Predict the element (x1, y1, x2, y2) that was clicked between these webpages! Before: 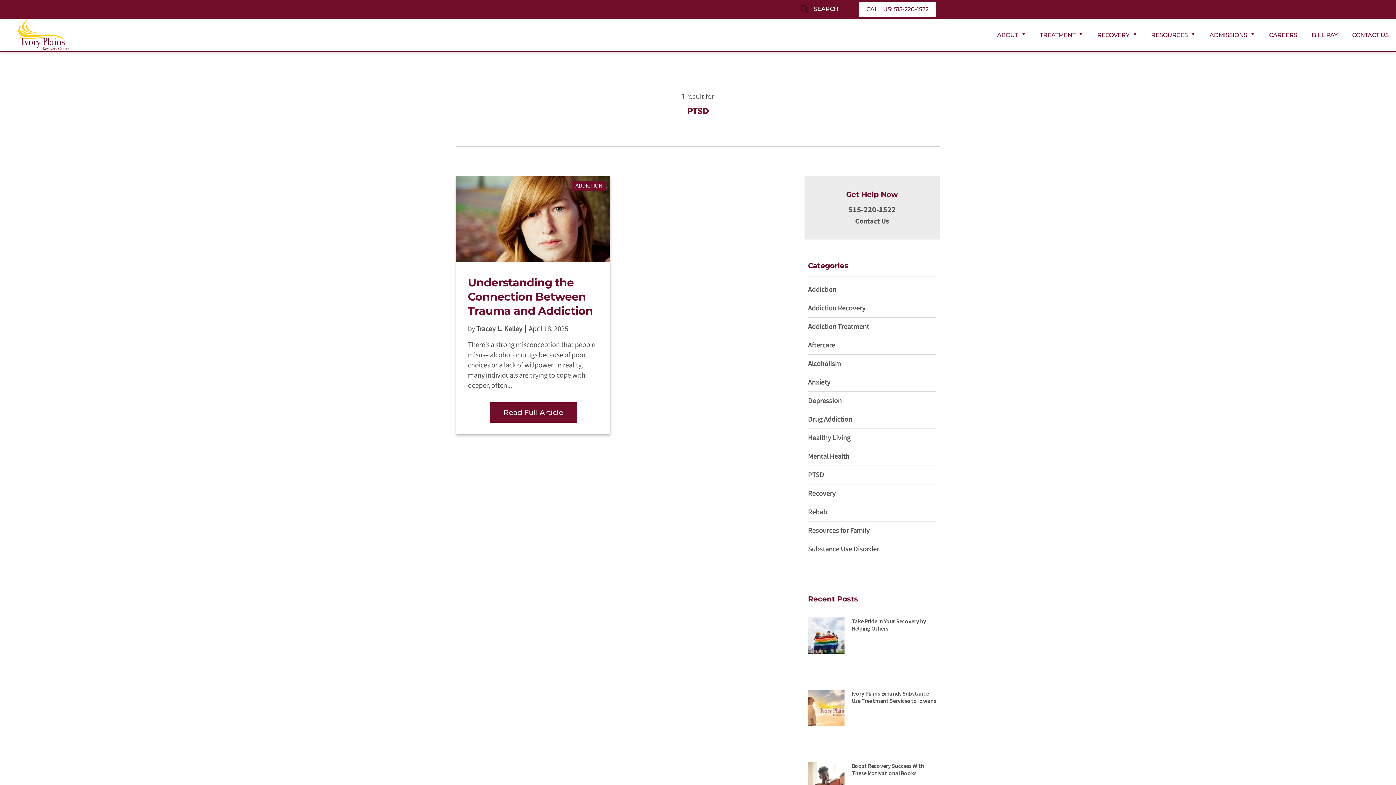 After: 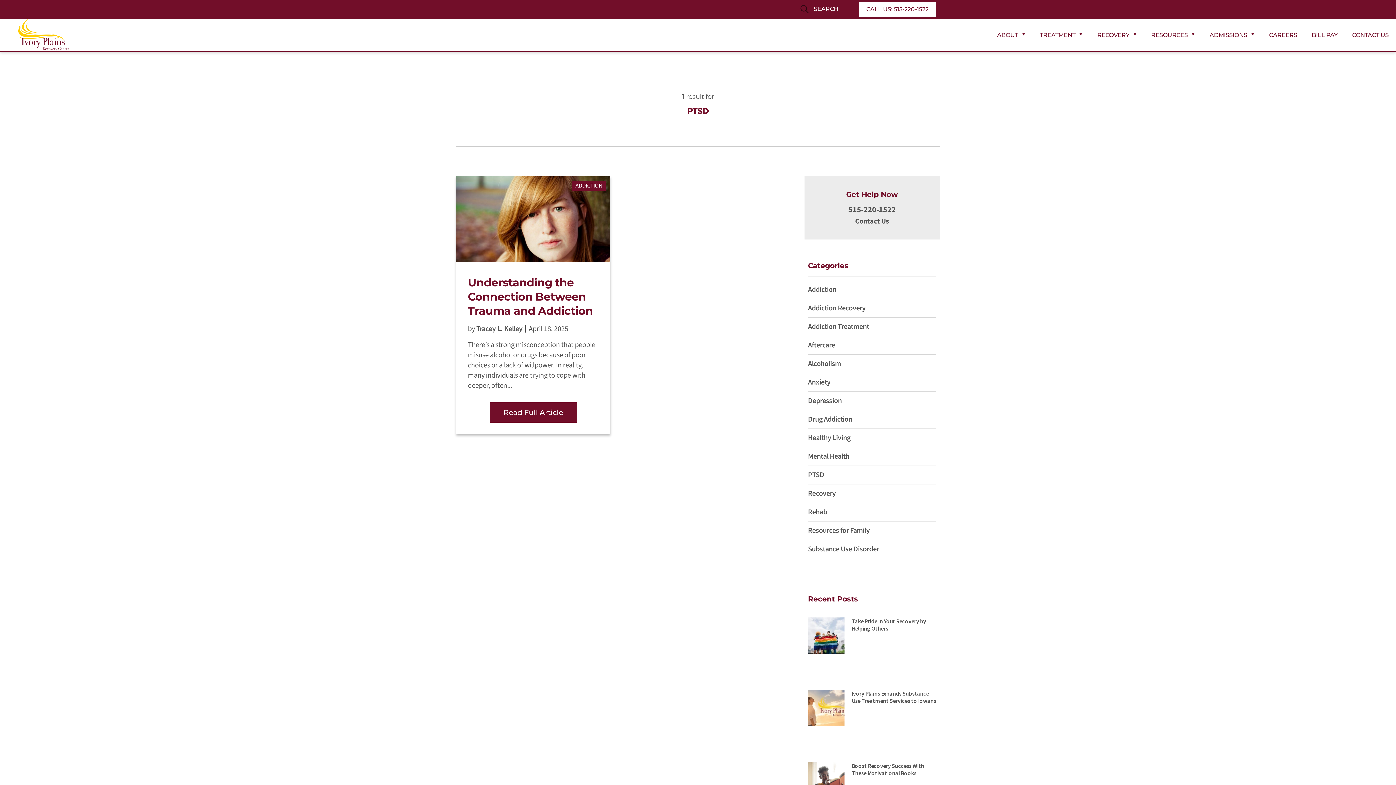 Action: bbox: (848, 204, 895, 215) label: 515-220-1522